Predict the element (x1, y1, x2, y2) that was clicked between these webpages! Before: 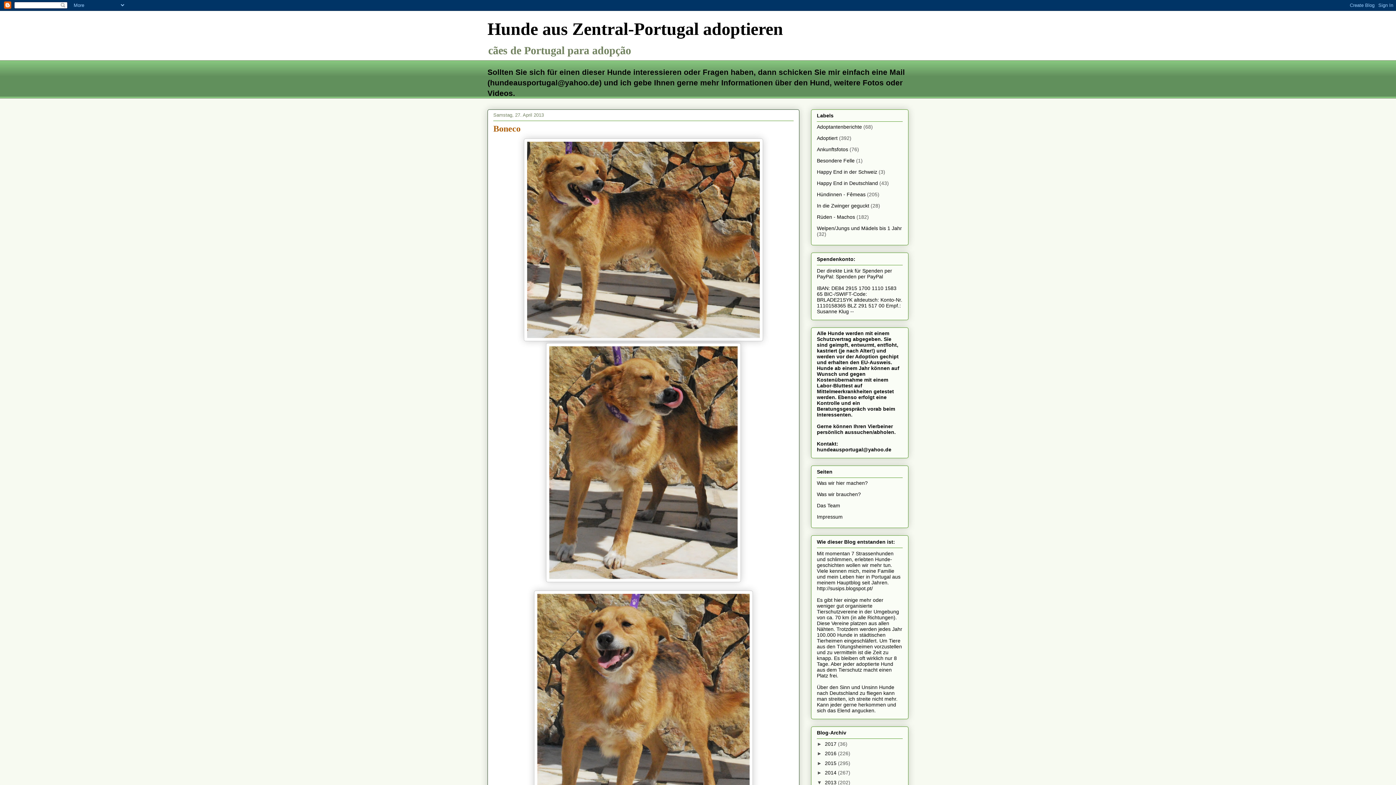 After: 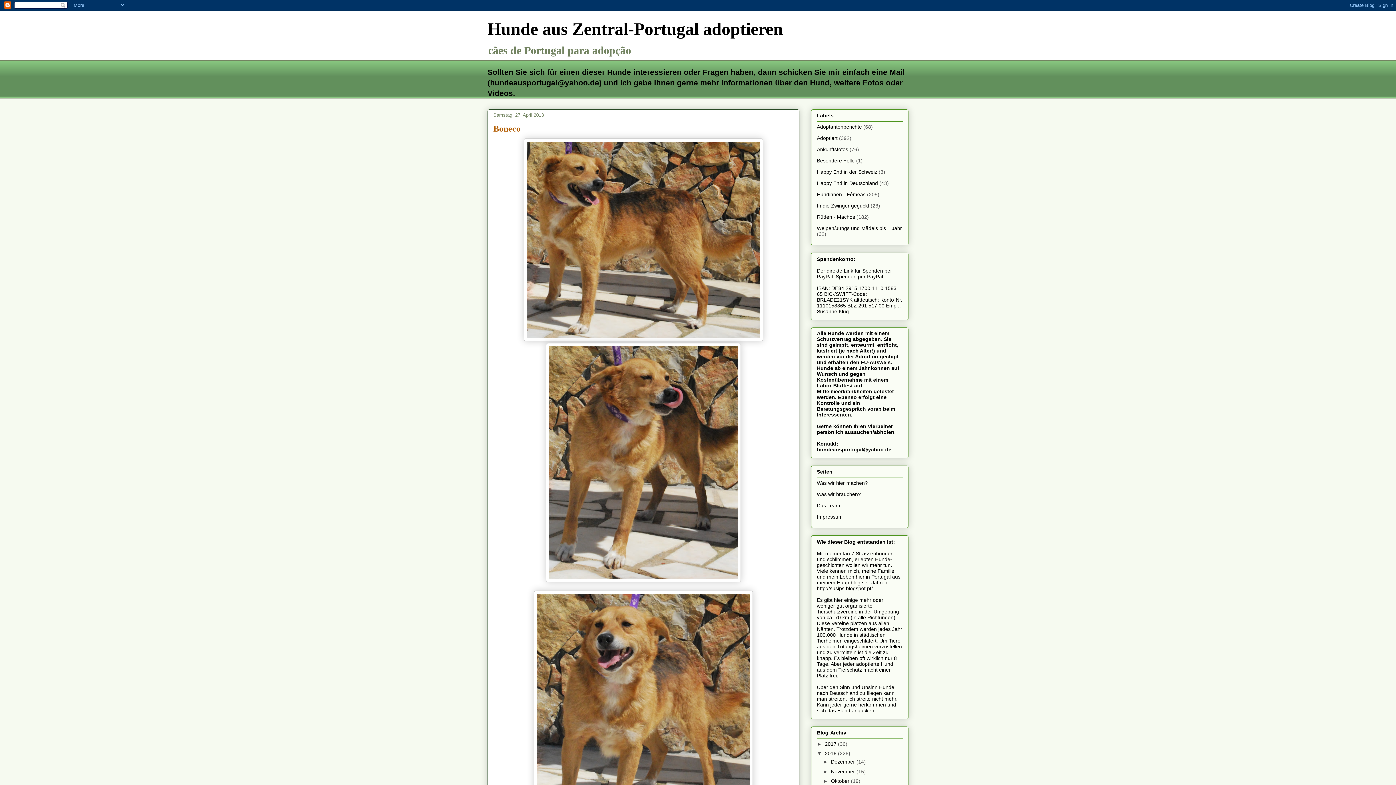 Action: bbox: (817, 751, 825, 756) label: ►  